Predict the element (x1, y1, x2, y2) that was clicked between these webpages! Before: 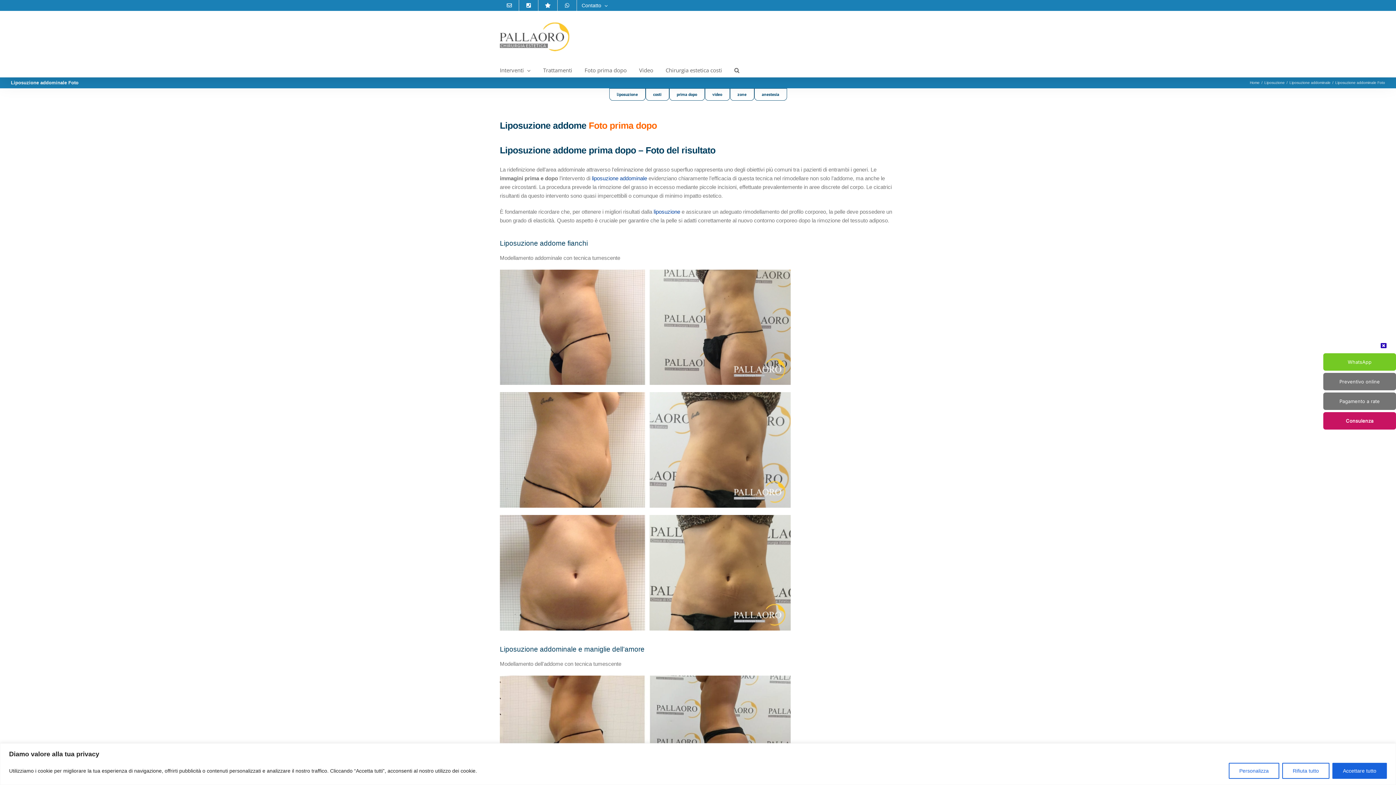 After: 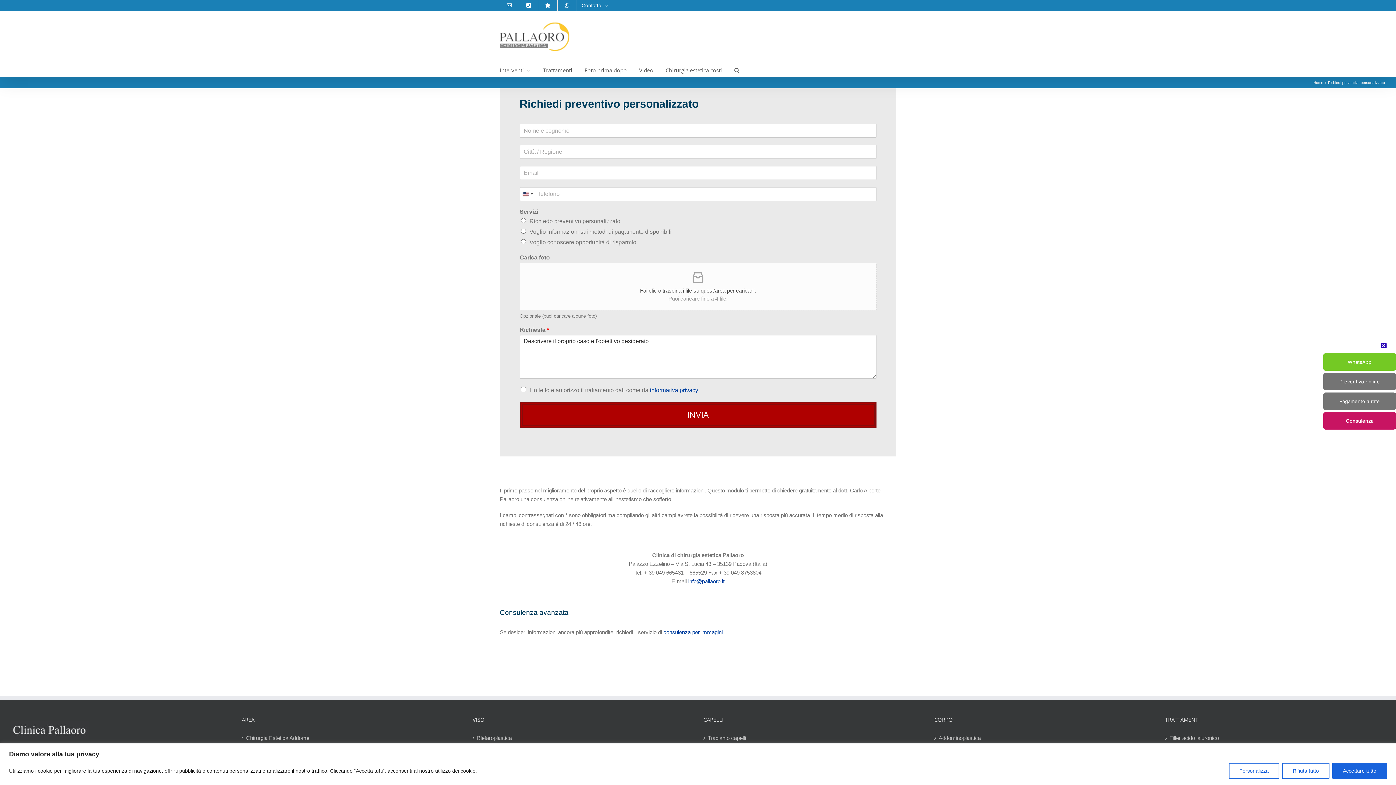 Action: bbox: (1323, 373, 1396, 390)